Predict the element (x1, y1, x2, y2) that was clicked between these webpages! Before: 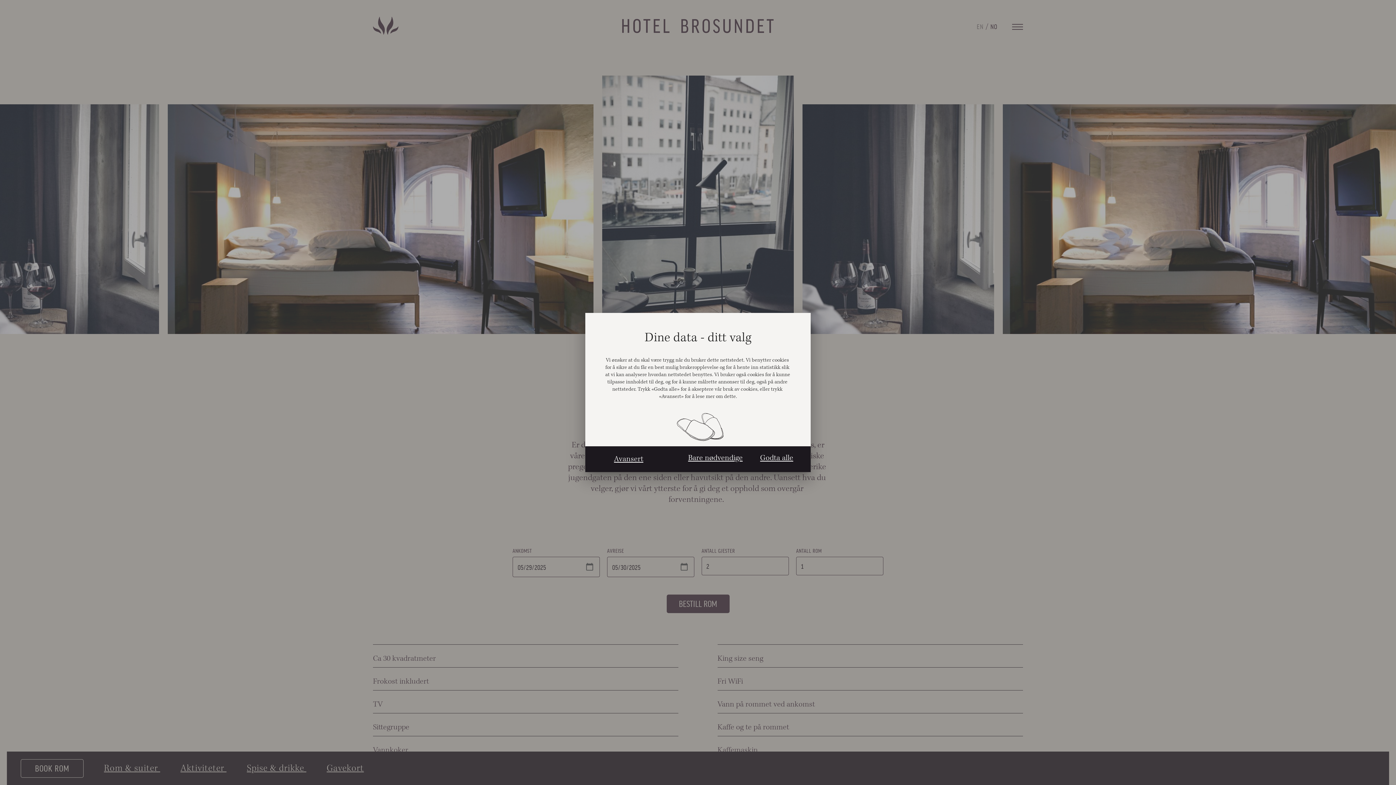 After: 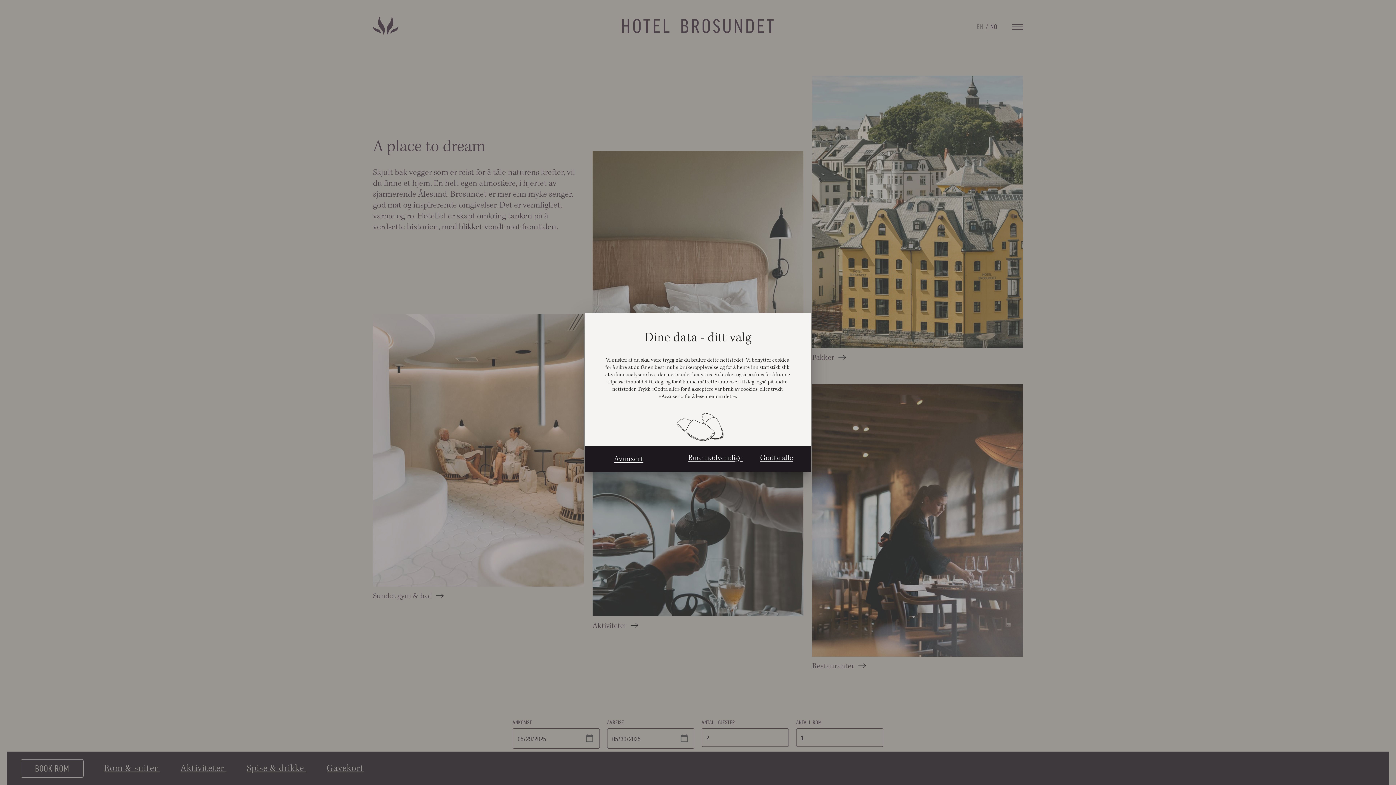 Action: label: NO bbox: (990, 22, 997, 29)